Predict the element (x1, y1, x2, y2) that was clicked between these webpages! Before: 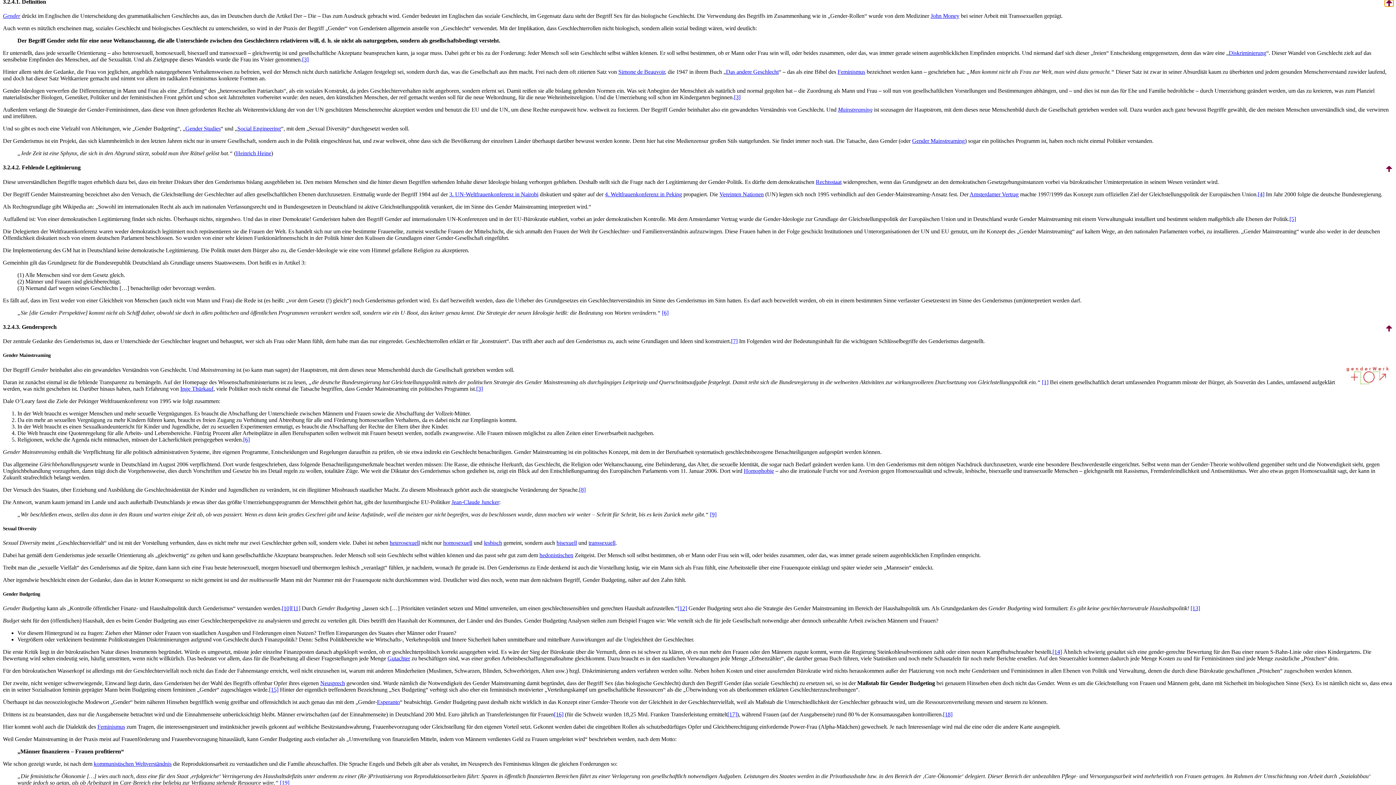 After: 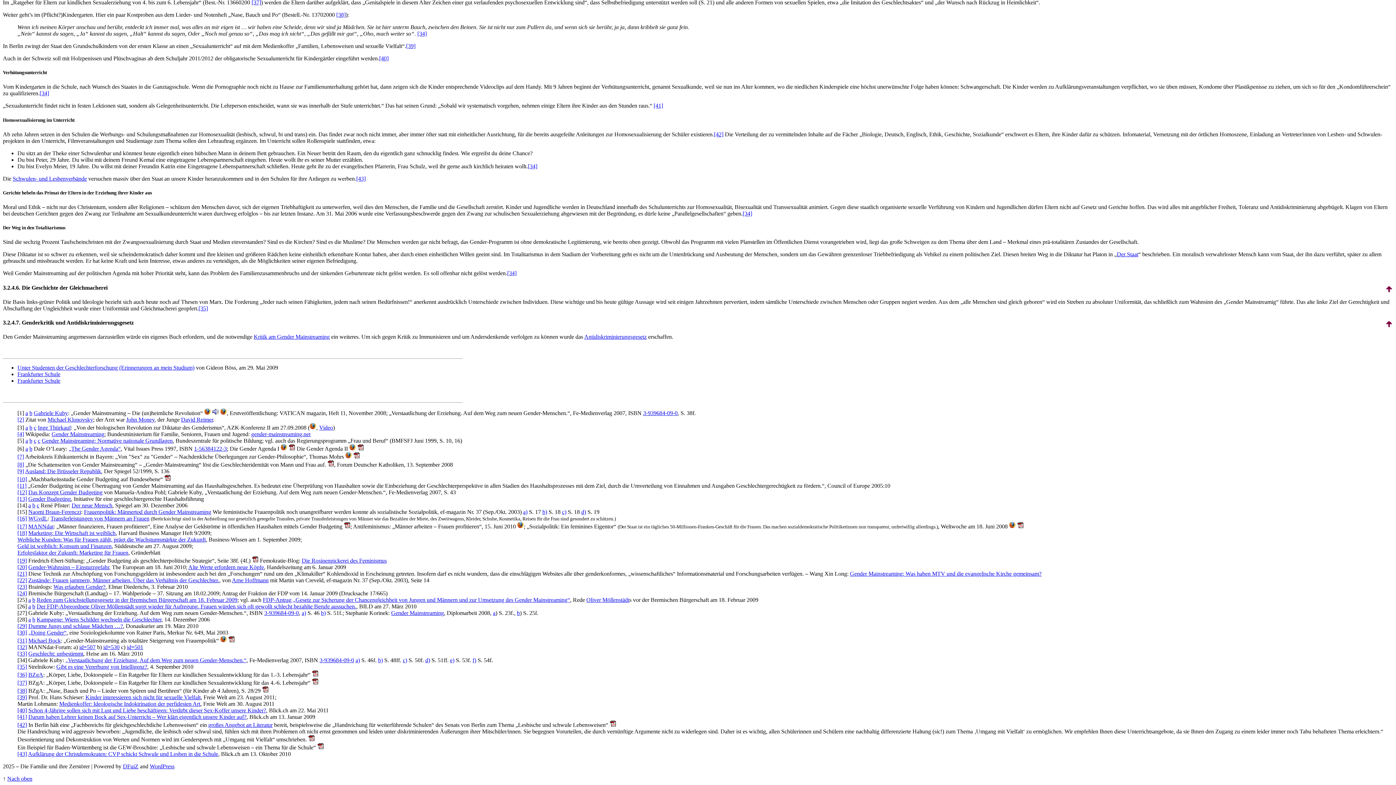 Action: label: [16] bbox: (554, 711, 563, 717)